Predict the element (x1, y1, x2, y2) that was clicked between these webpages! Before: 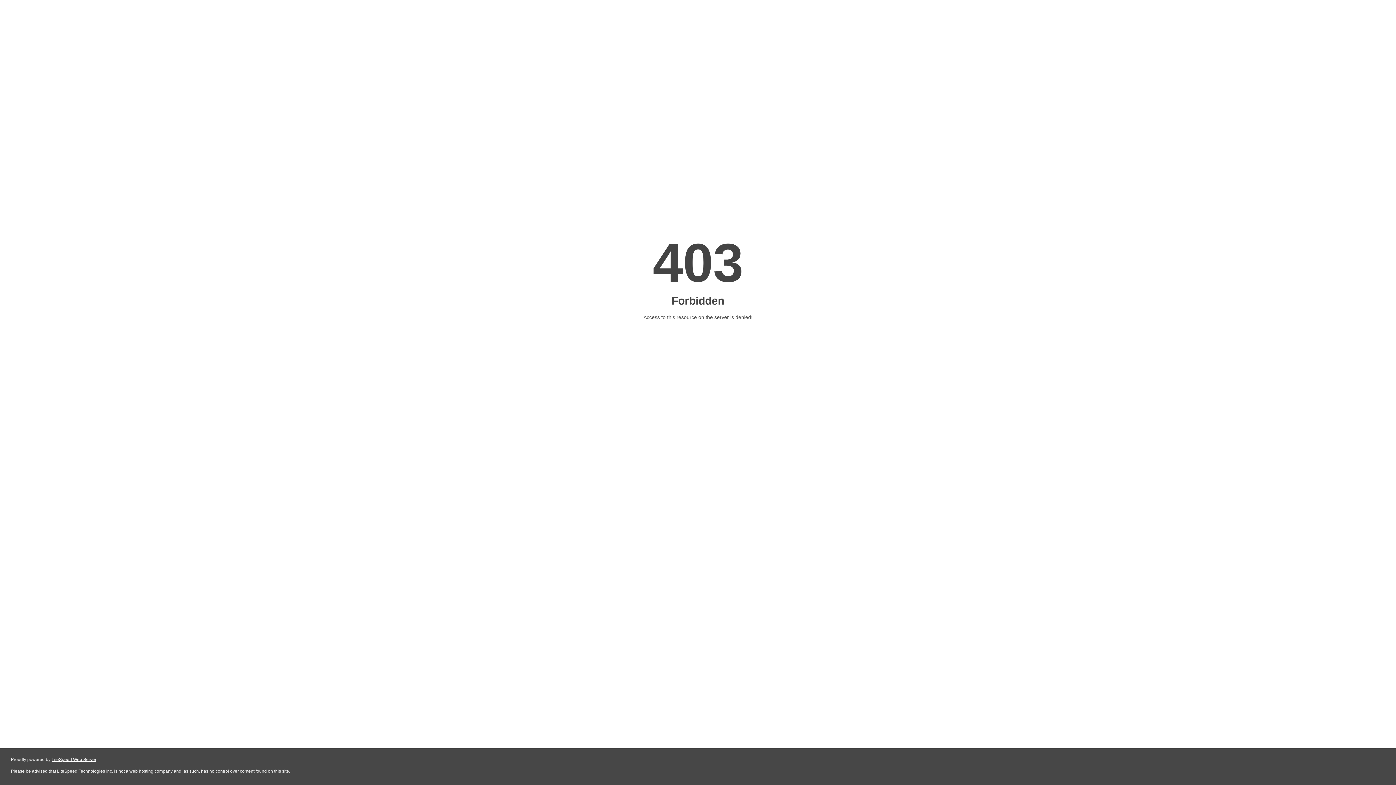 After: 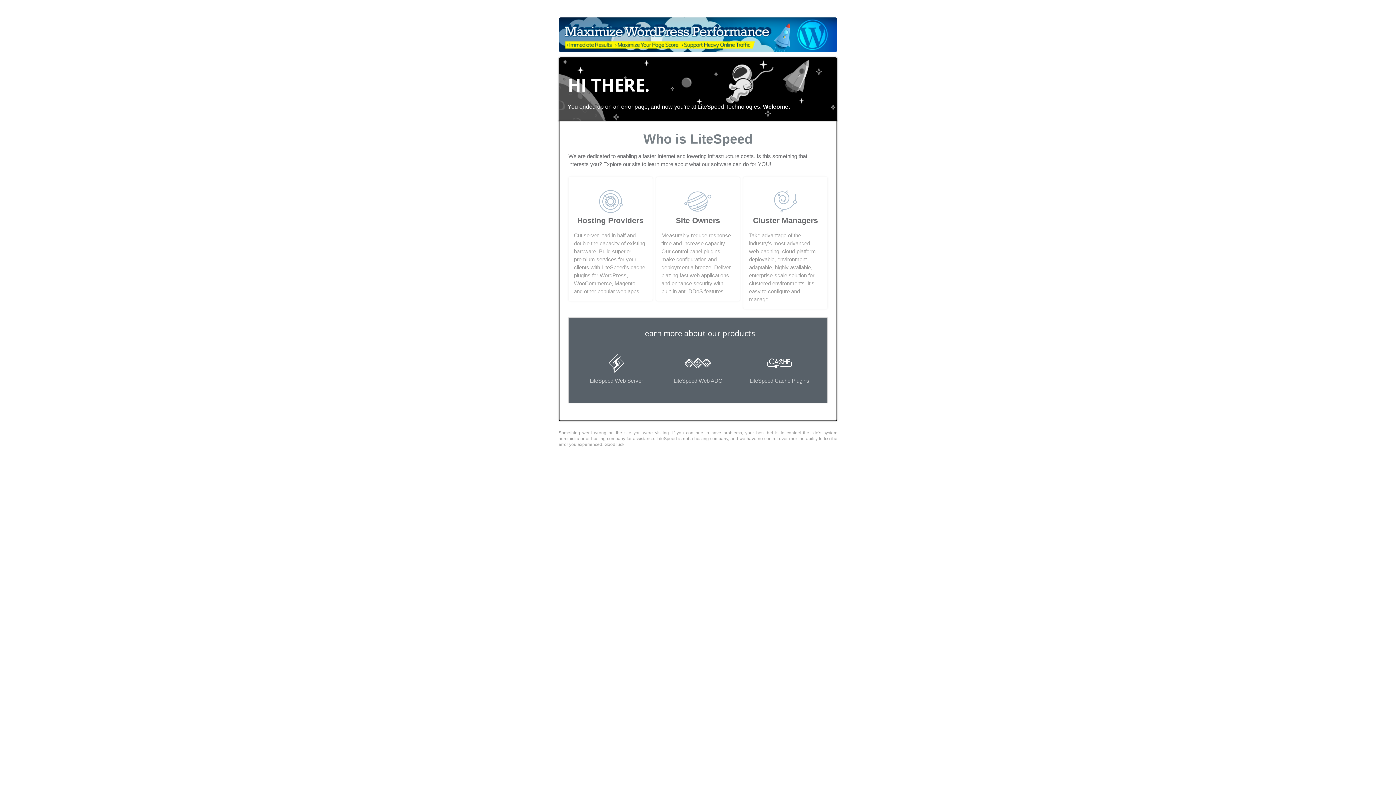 Action: bbox: (51, 757, 96, 762) label: LiteSpeed Web Server